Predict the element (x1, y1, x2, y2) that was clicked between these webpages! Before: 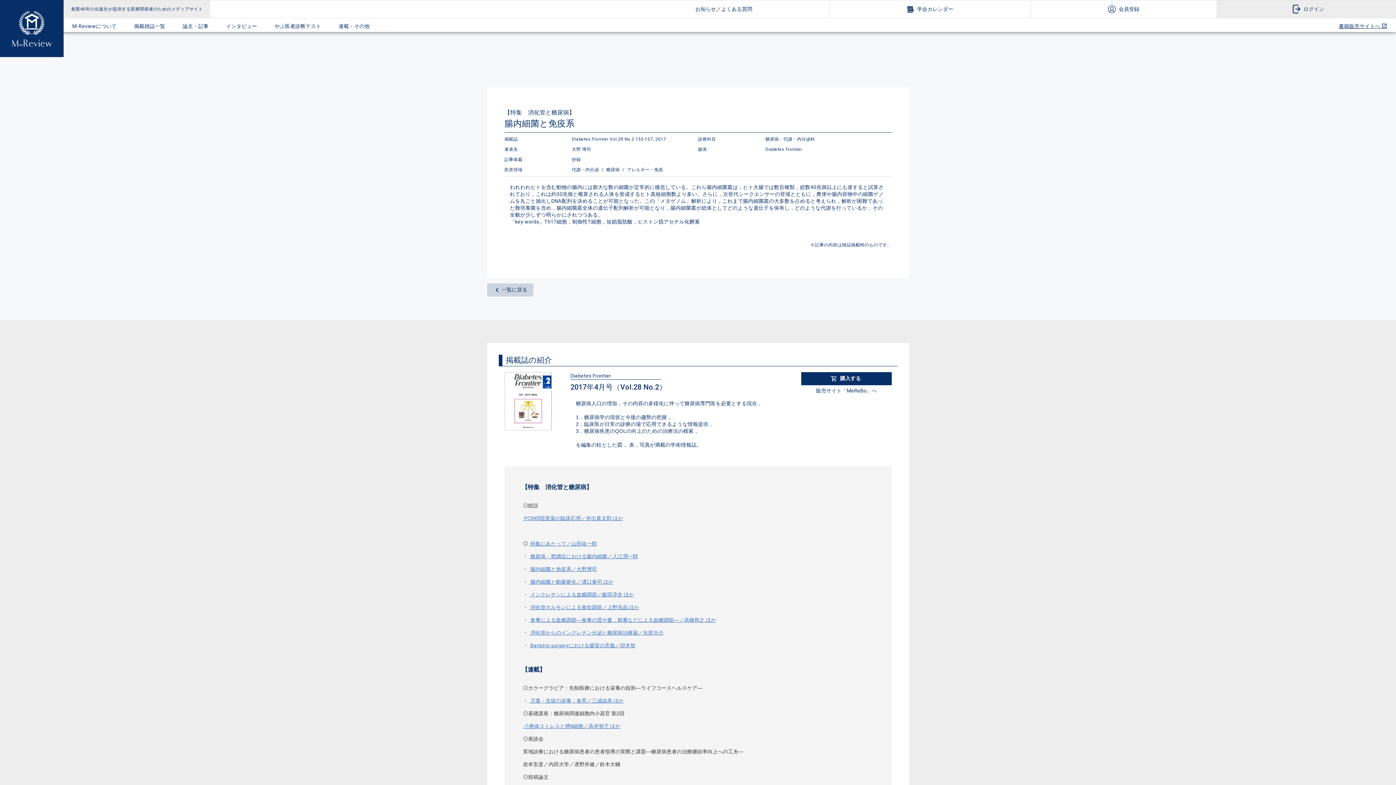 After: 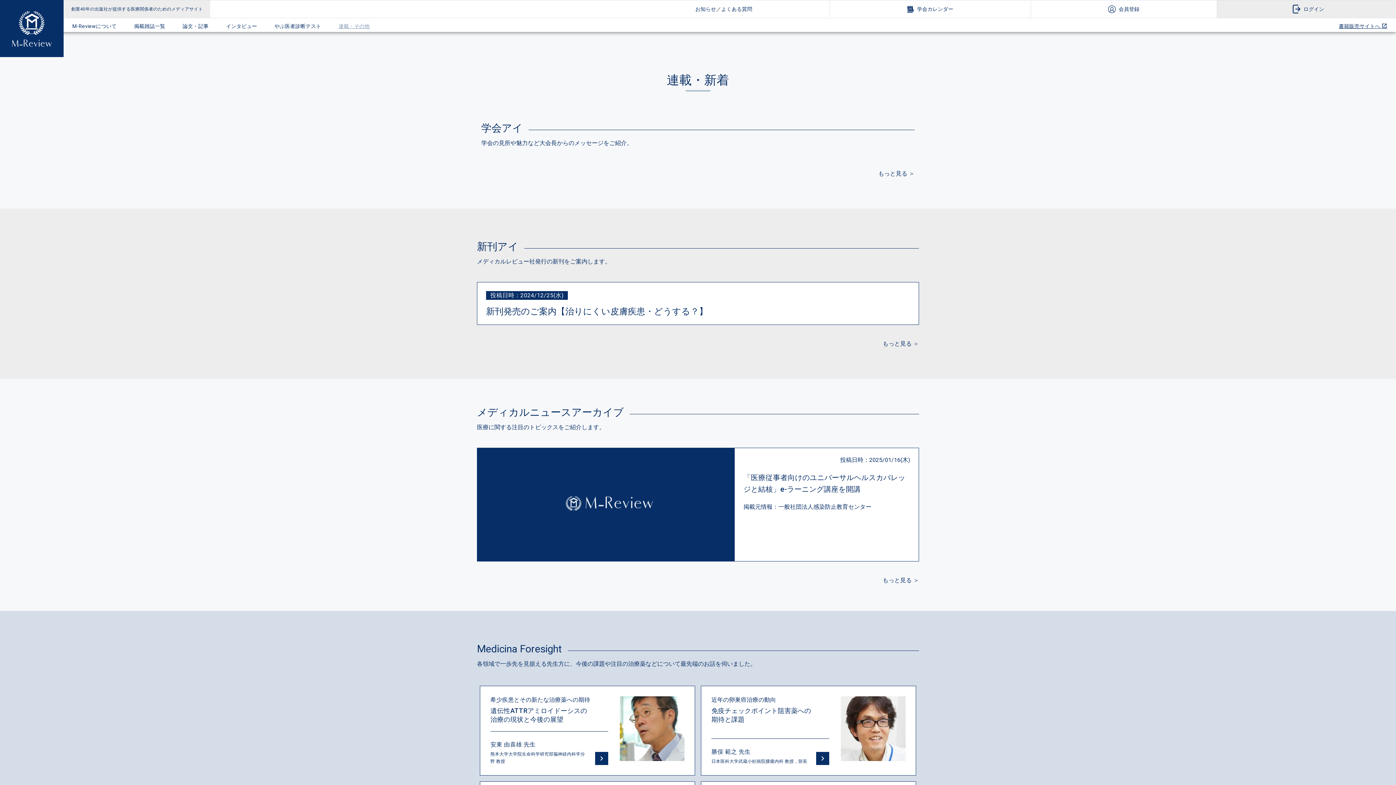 Action: label: 連載・その他 bbox: (334, 18, 374, 33)